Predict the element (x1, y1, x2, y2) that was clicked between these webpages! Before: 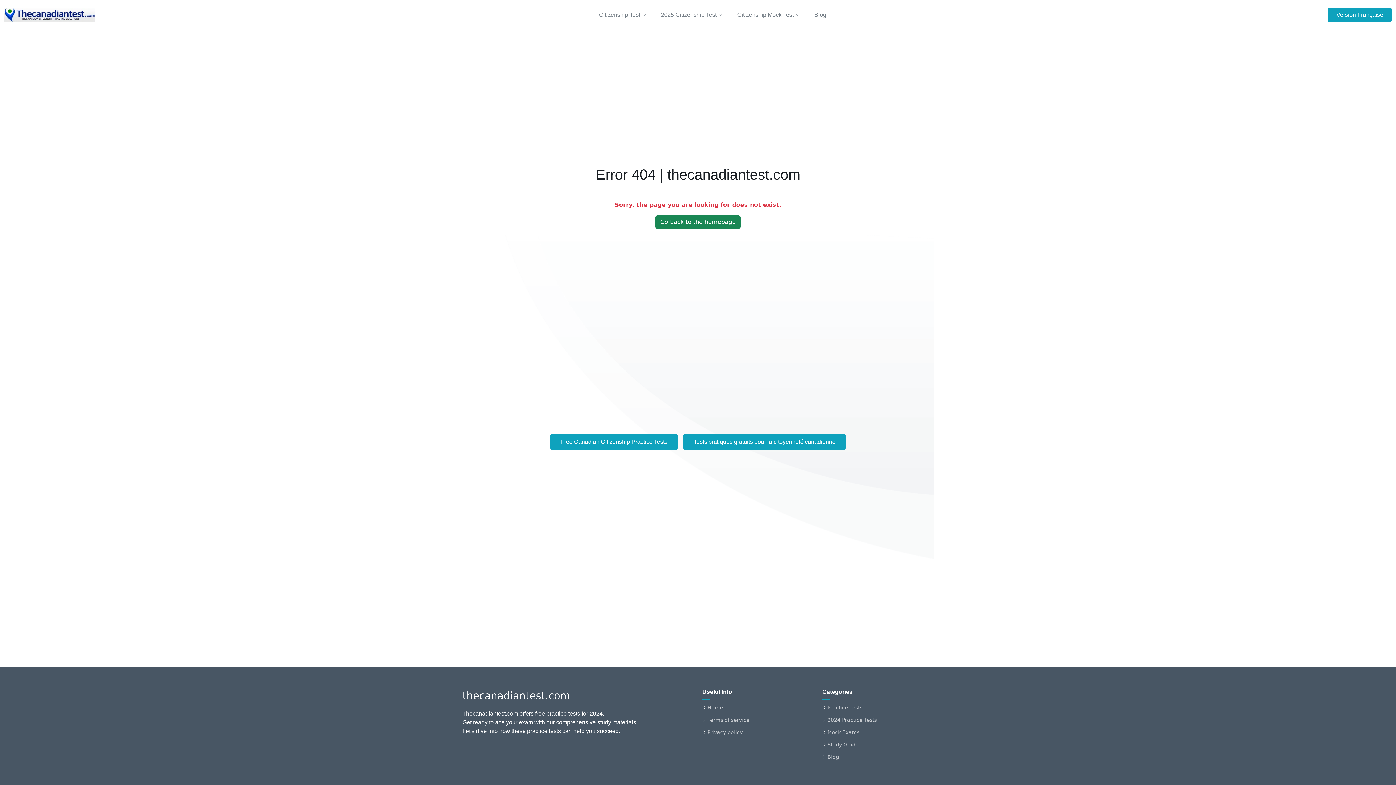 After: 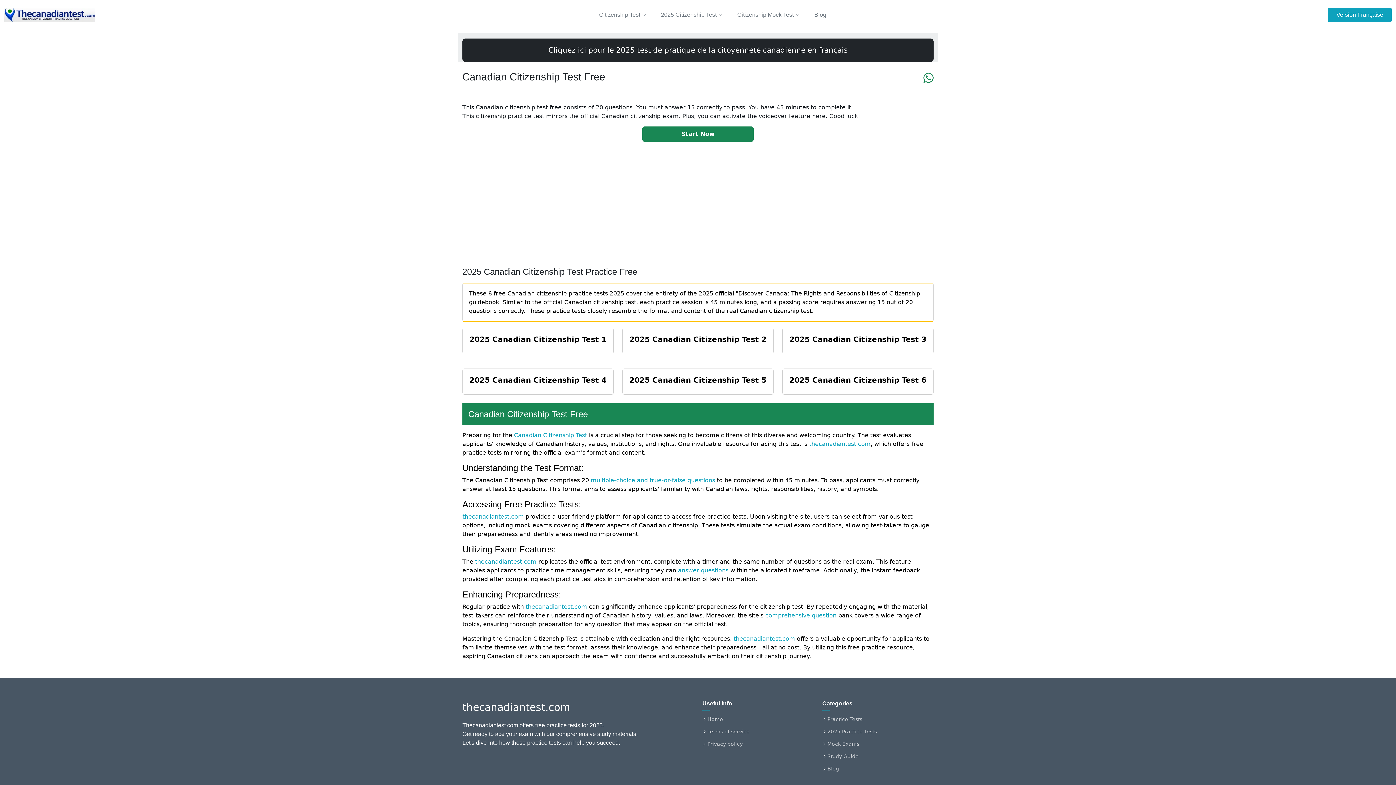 Action: label: 2024 Practice Tests bbox: (827, 717, 877, 722)